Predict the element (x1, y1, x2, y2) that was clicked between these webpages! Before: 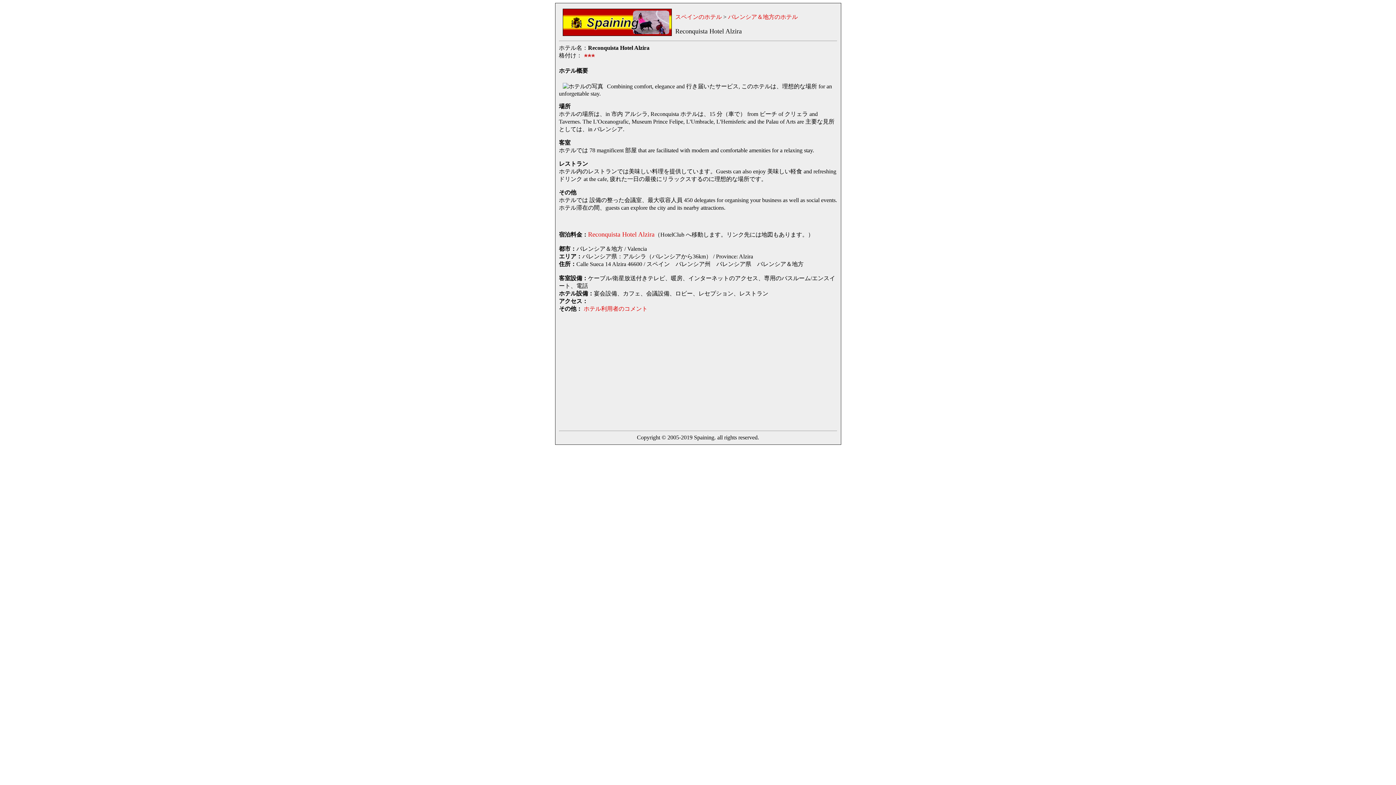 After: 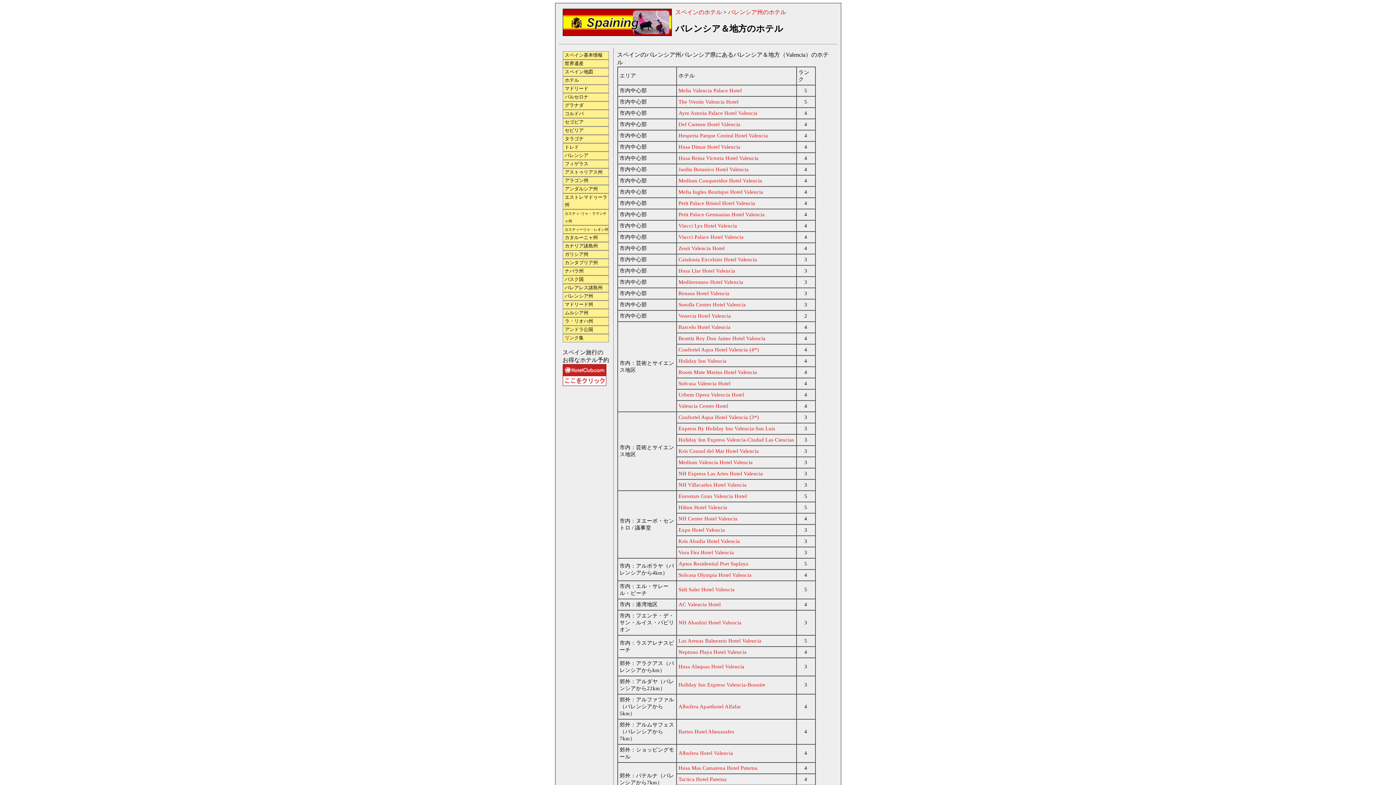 Action: label: バレンシア＆地方のホテル bbox: (728, 13, 798, 20)